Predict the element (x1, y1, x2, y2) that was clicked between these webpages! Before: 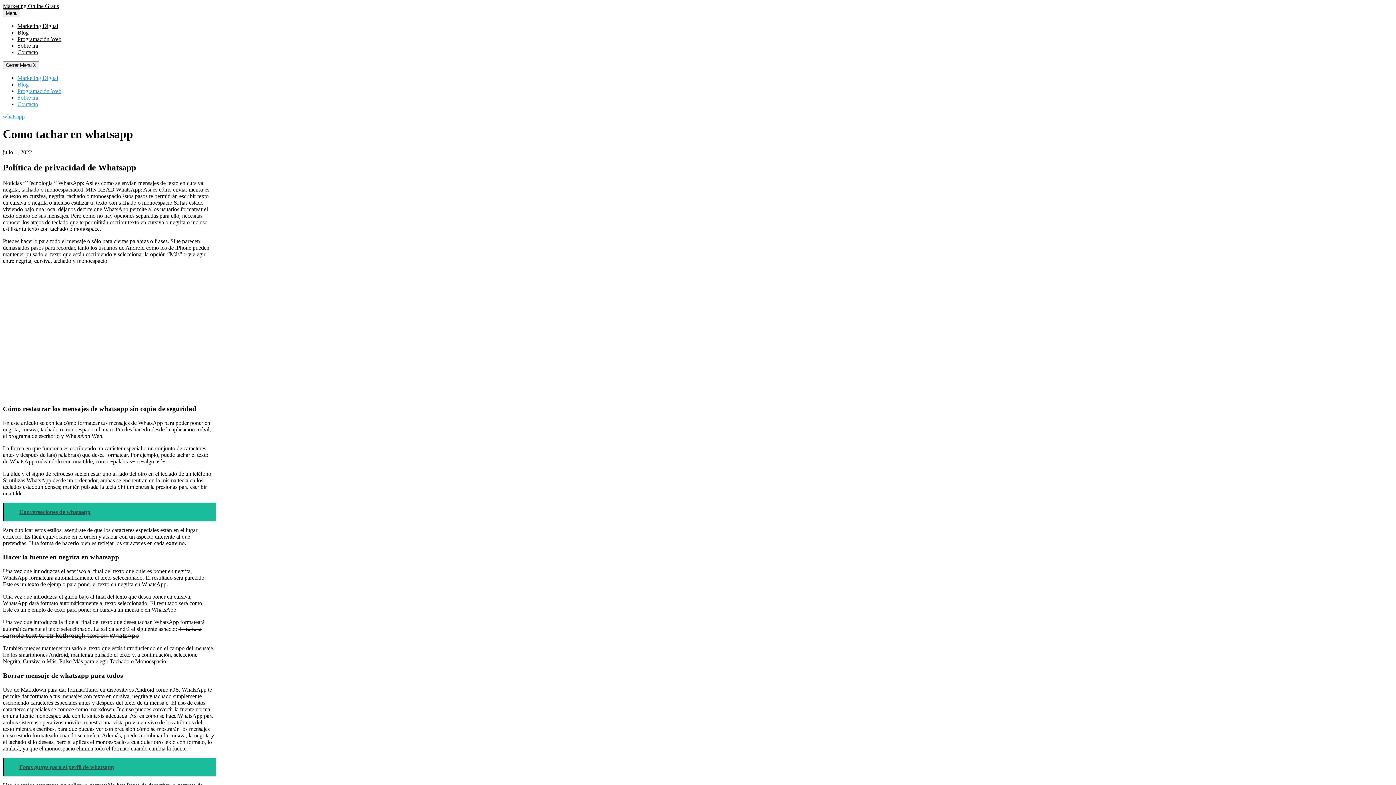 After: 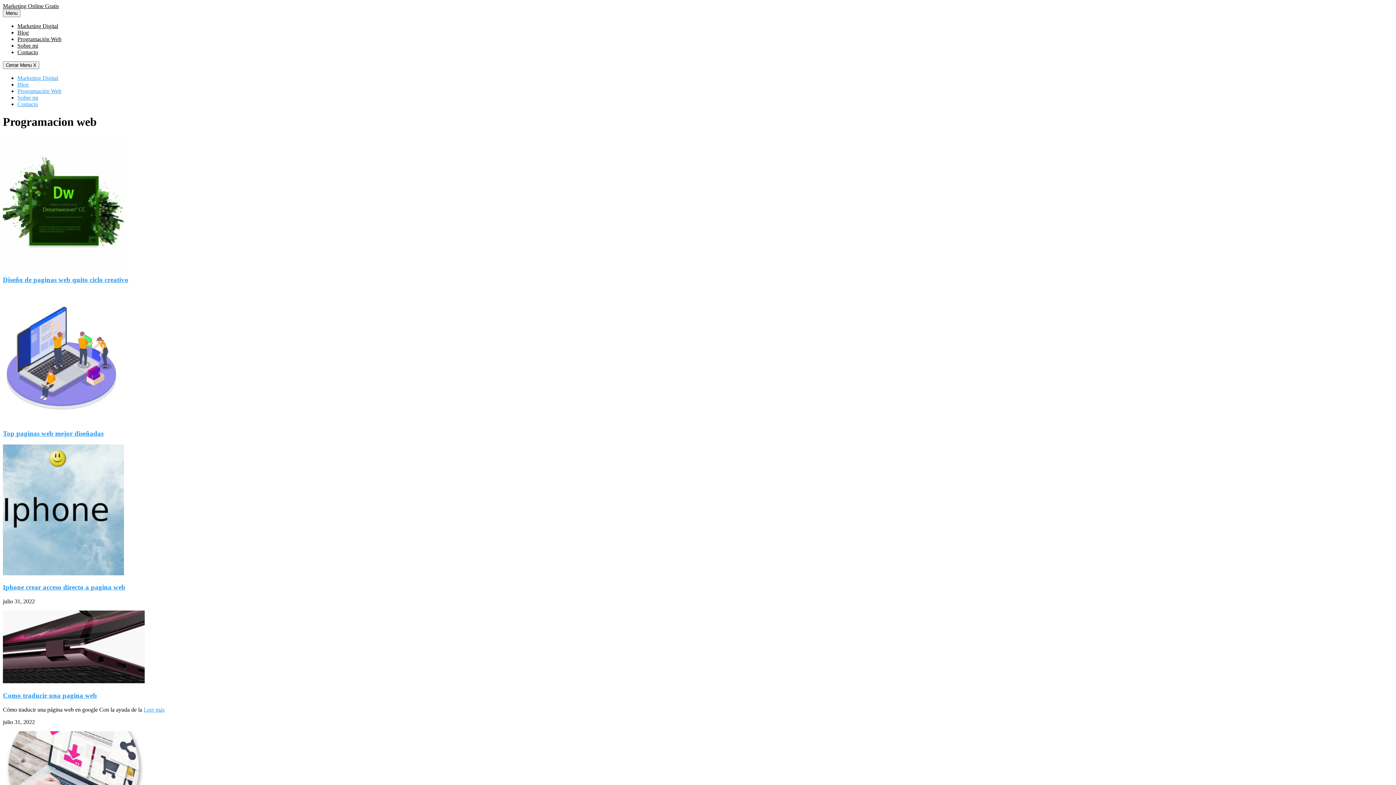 Action: label: Programación Web bbox: (17, 88, 61, 94)